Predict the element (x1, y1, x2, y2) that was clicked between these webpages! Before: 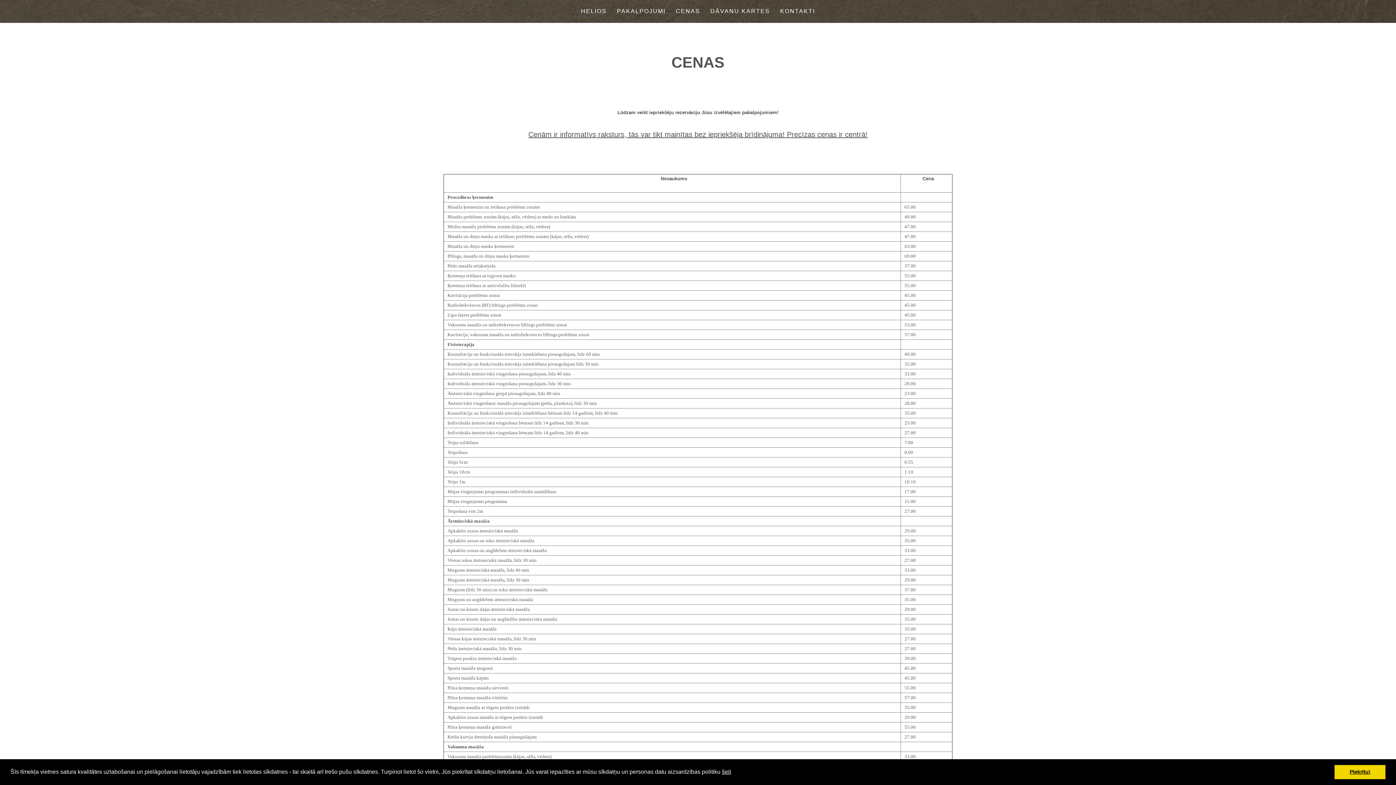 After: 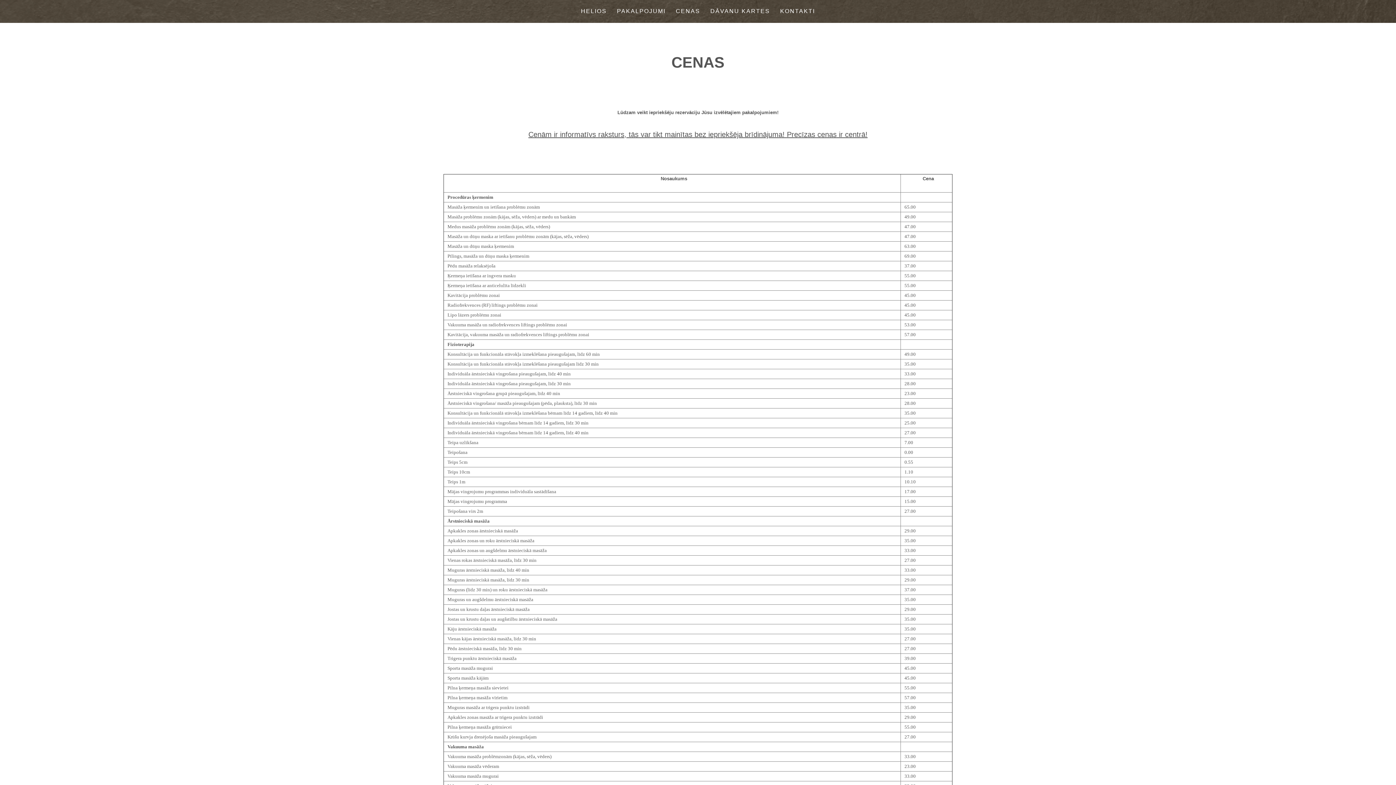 Action: label: dismiss cookie message bbox: (1334, 765, 1385, 779)